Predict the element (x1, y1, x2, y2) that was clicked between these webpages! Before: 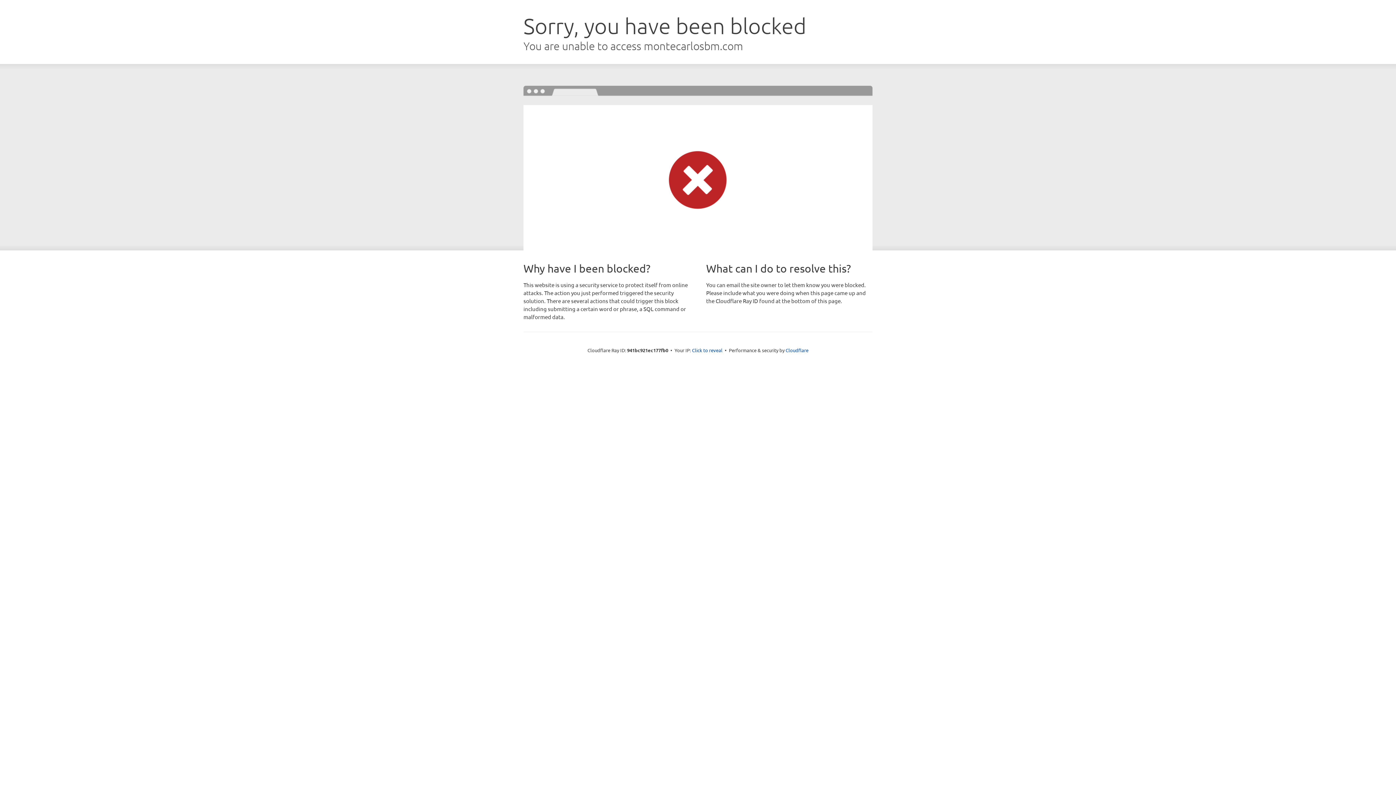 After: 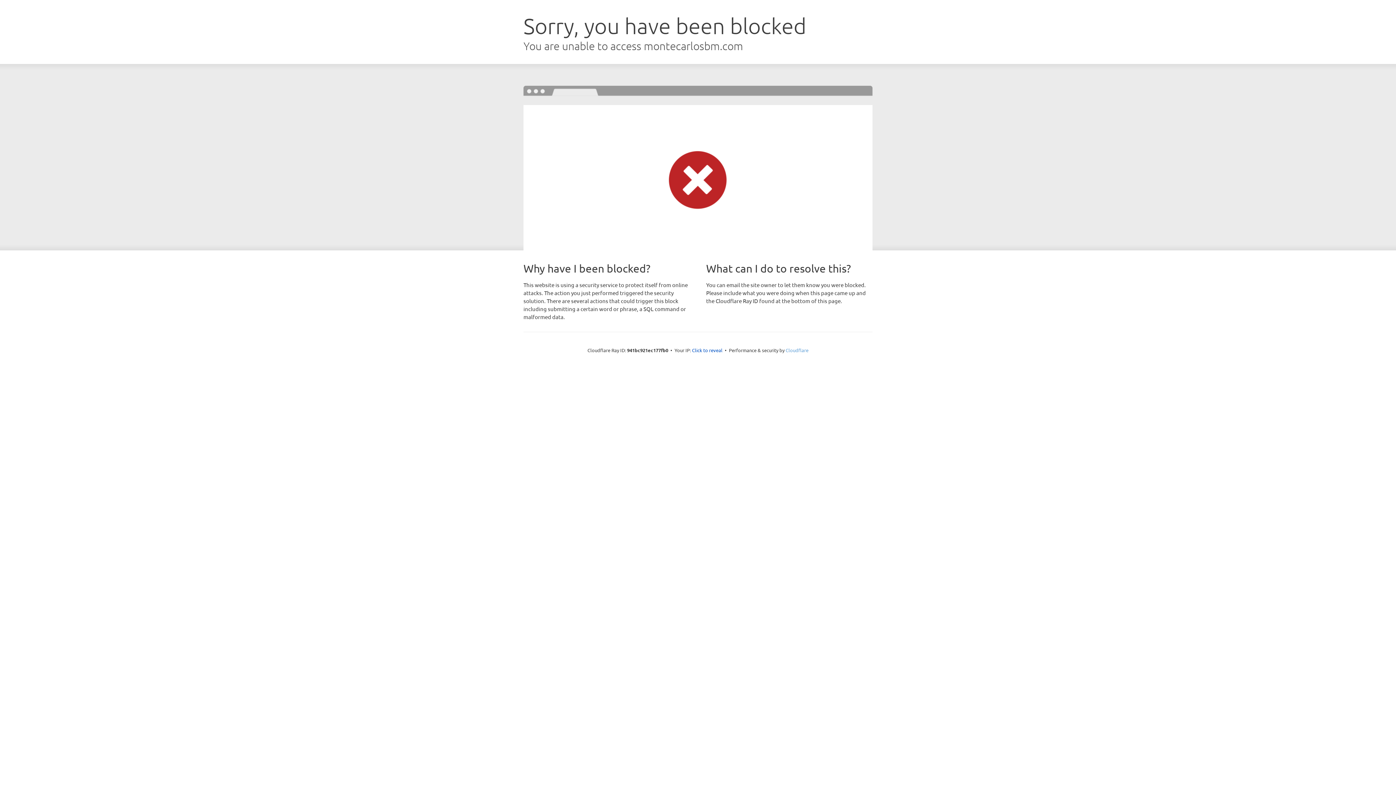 Action: label: Cloudflare bbox: (785, 347, 808, 353)